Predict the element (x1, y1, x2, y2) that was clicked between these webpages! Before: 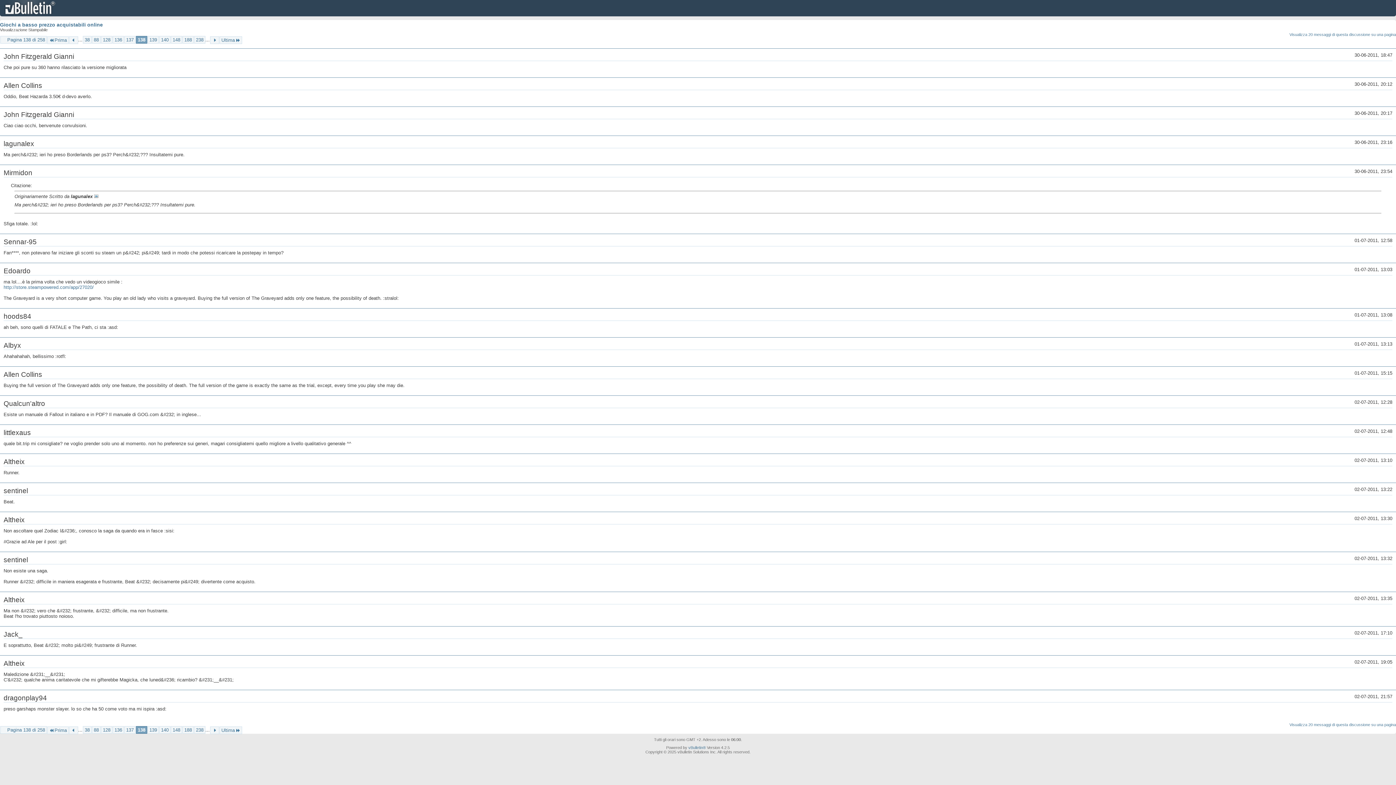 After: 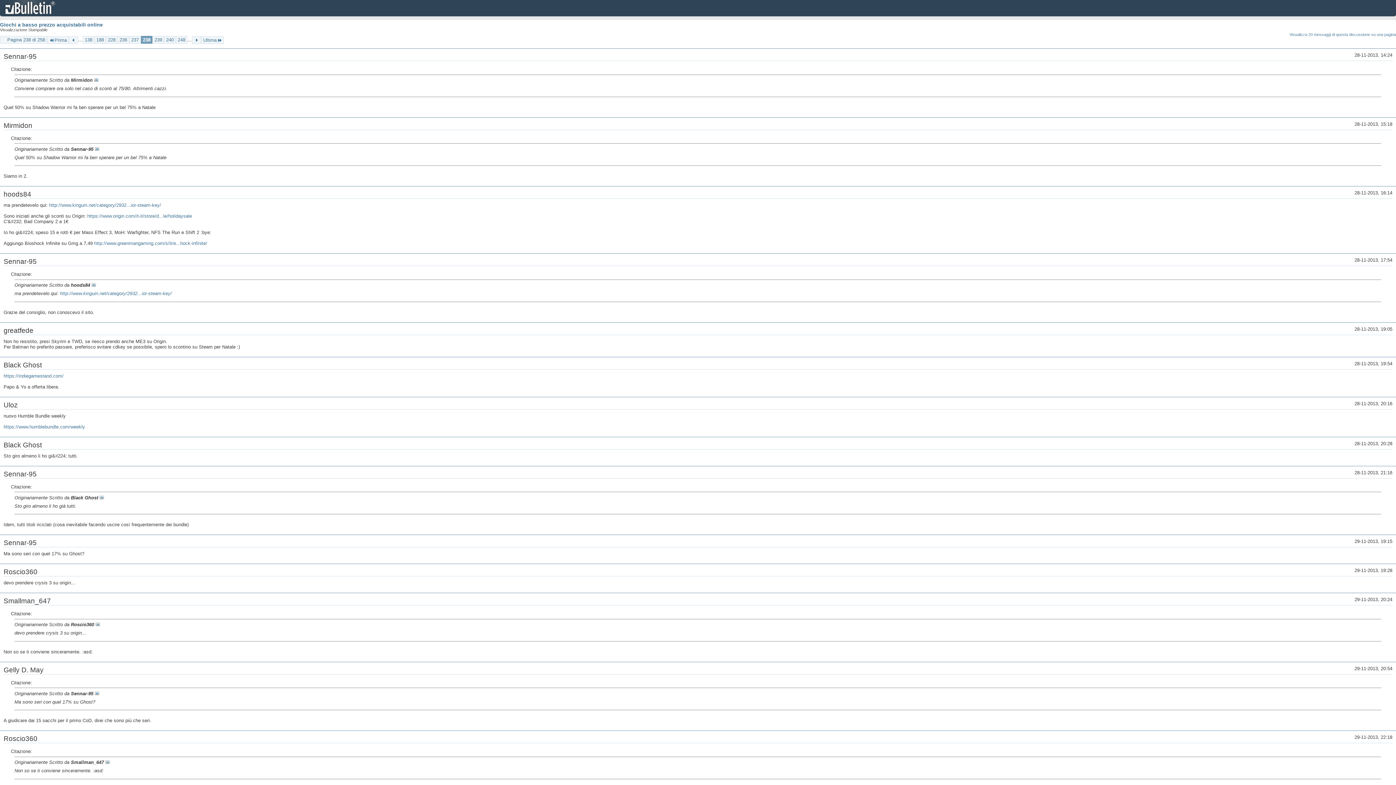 Action: bbox: (194, 36, 205, 43) label: 238